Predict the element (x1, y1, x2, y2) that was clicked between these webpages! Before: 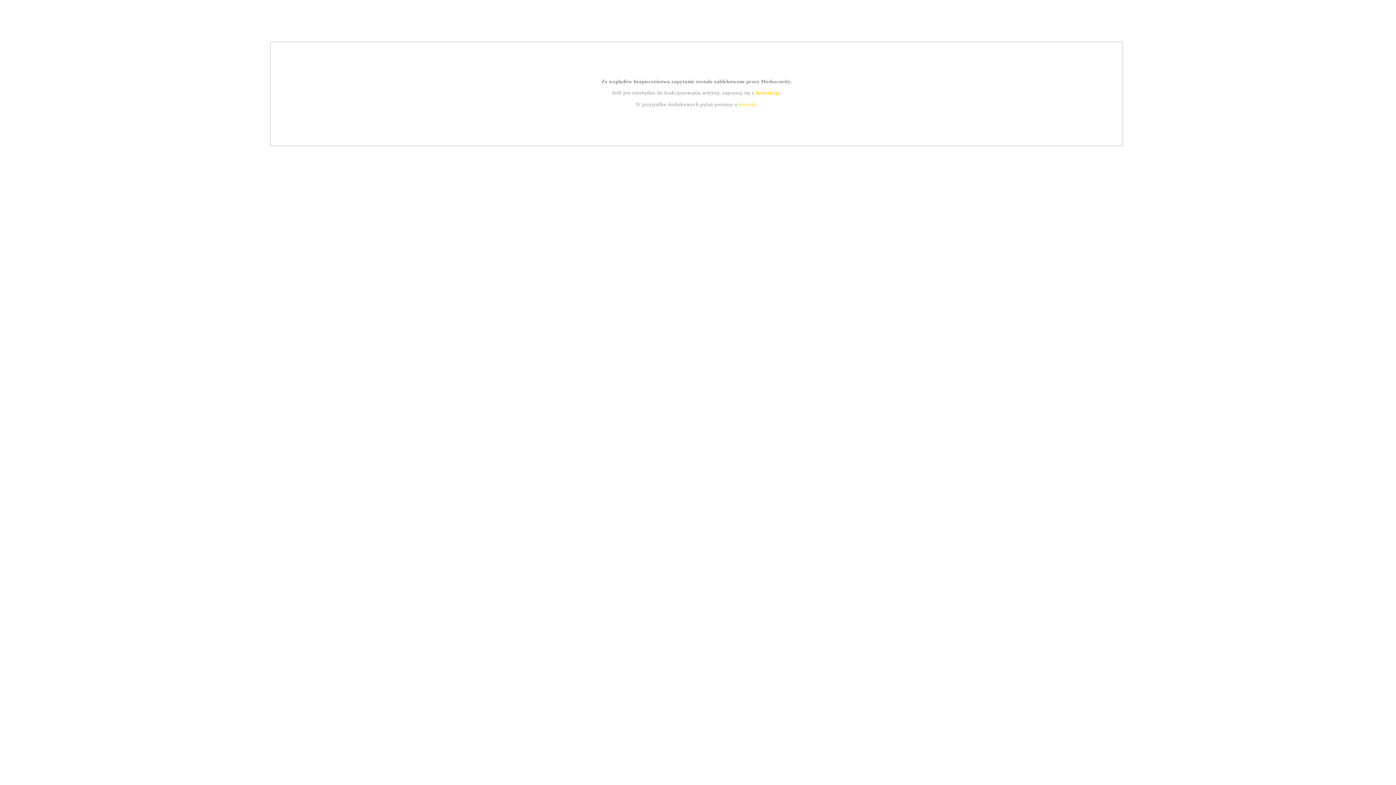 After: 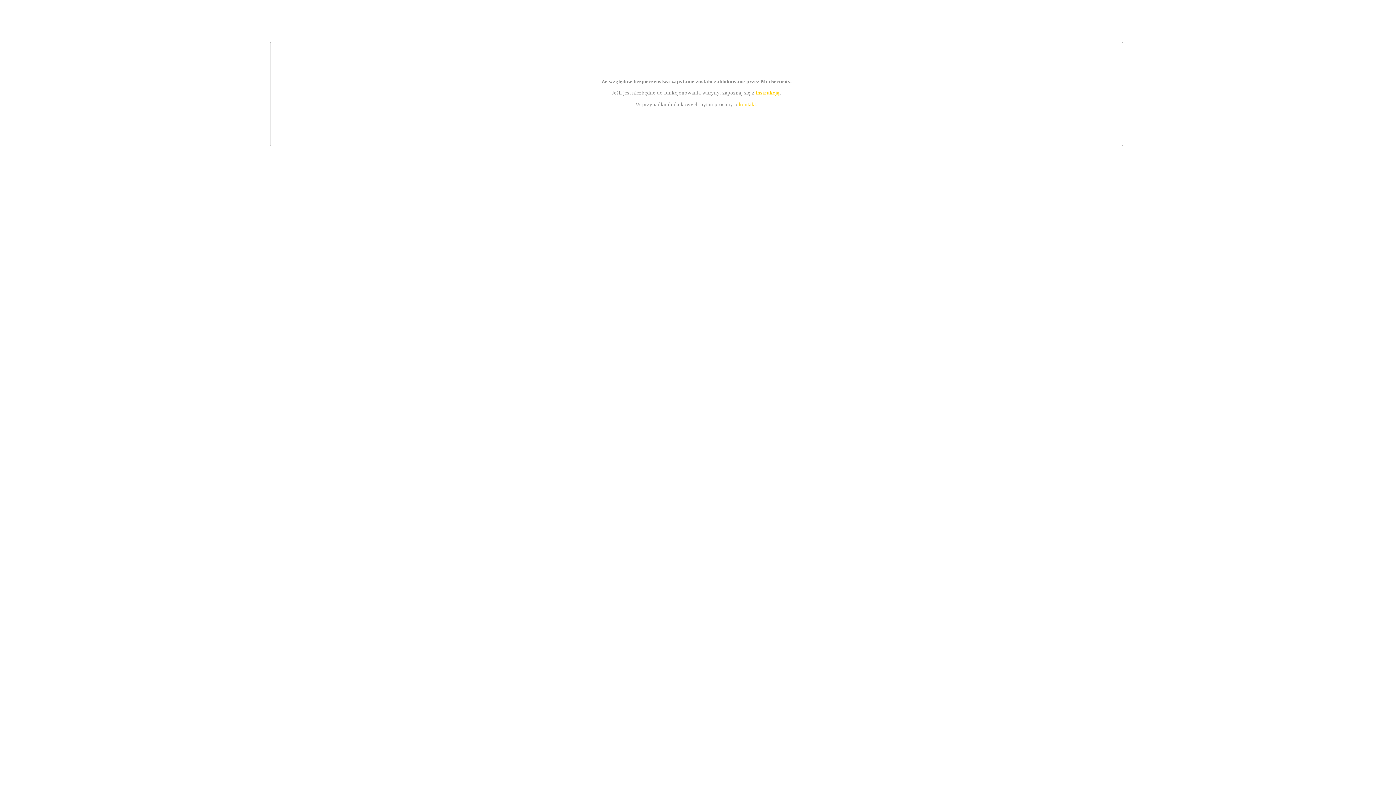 Action: label: instrukcją bbox: (755, 89, 779, 95)